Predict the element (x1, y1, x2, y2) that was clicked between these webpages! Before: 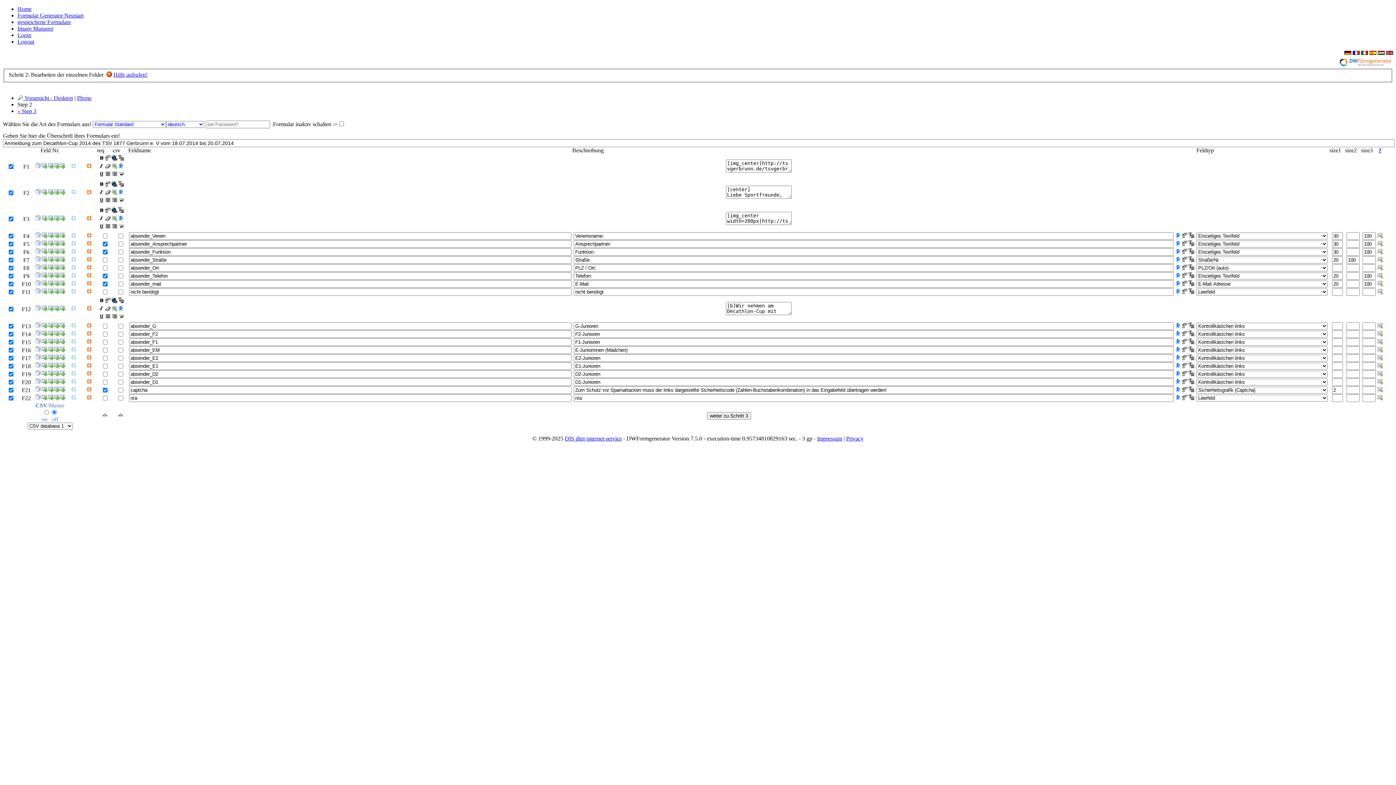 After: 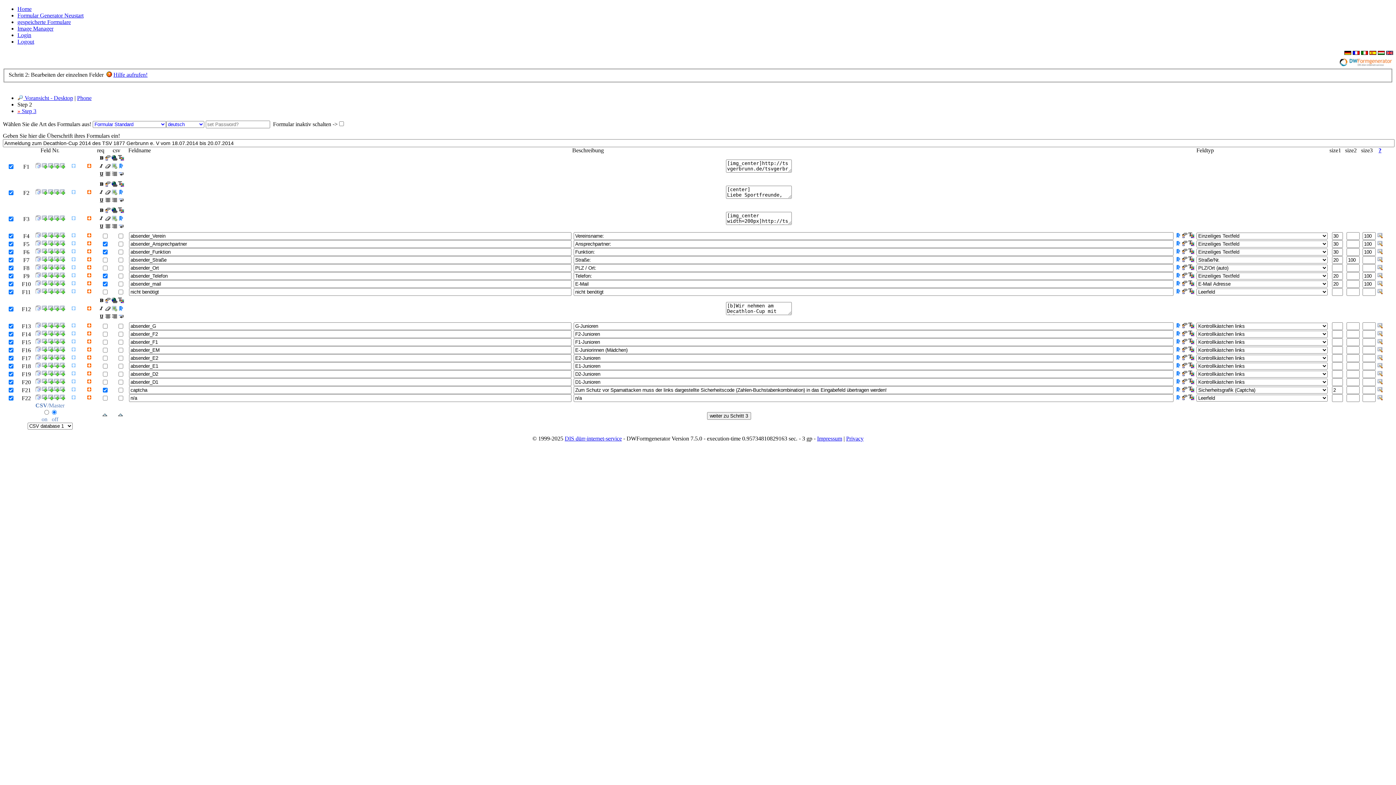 Action: bbox: (59, 265, 64, 271)